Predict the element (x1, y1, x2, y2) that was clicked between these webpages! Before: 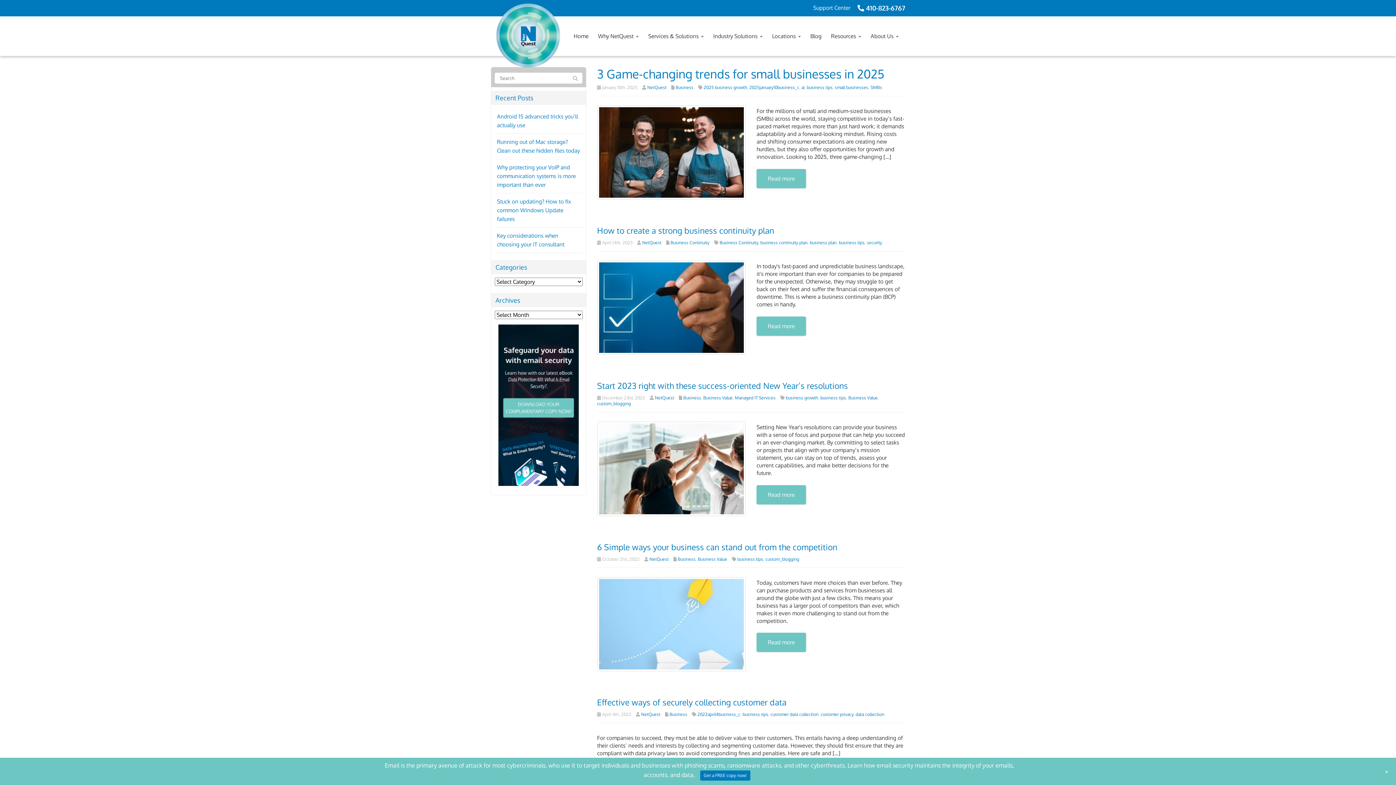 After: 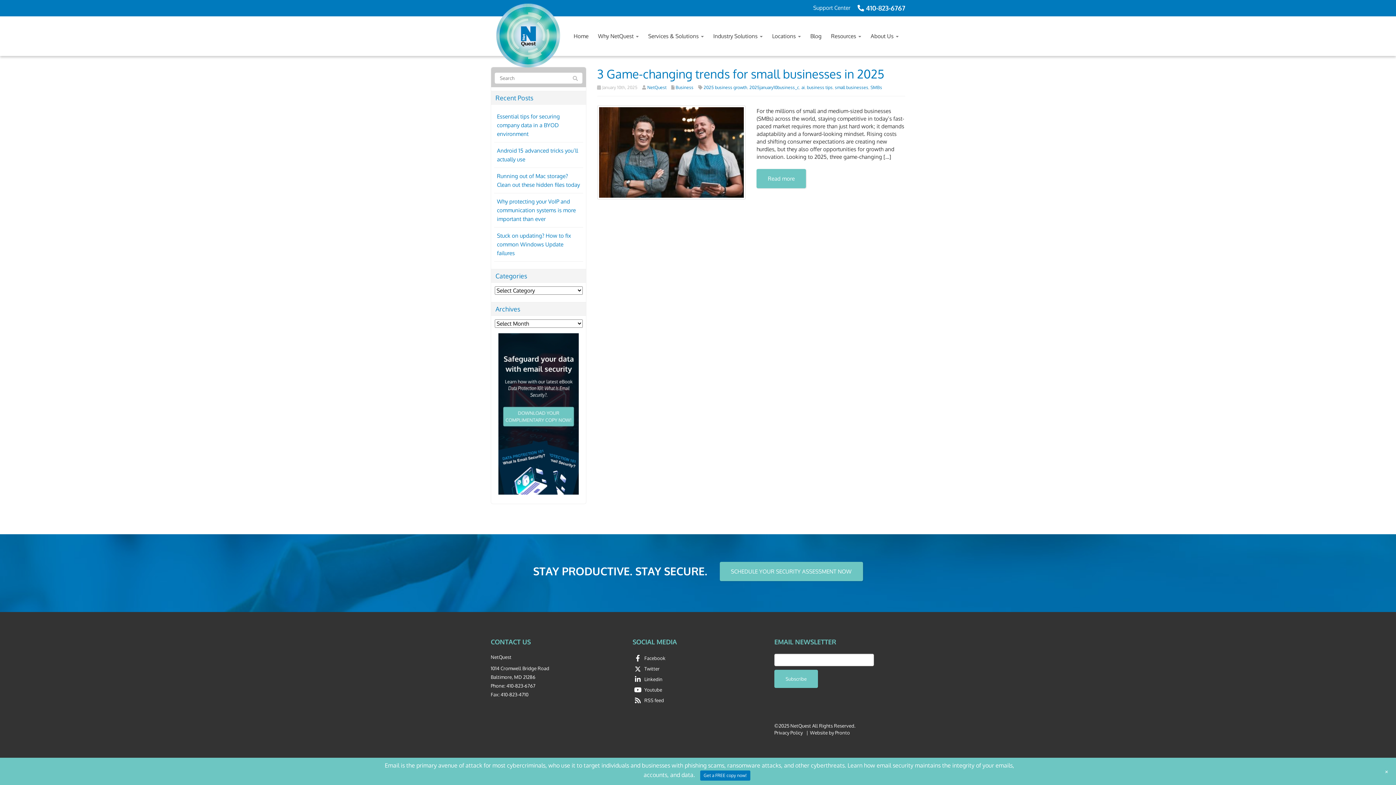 Action: bbox: (749, 84, 799, 90) label: 2025january10business_c